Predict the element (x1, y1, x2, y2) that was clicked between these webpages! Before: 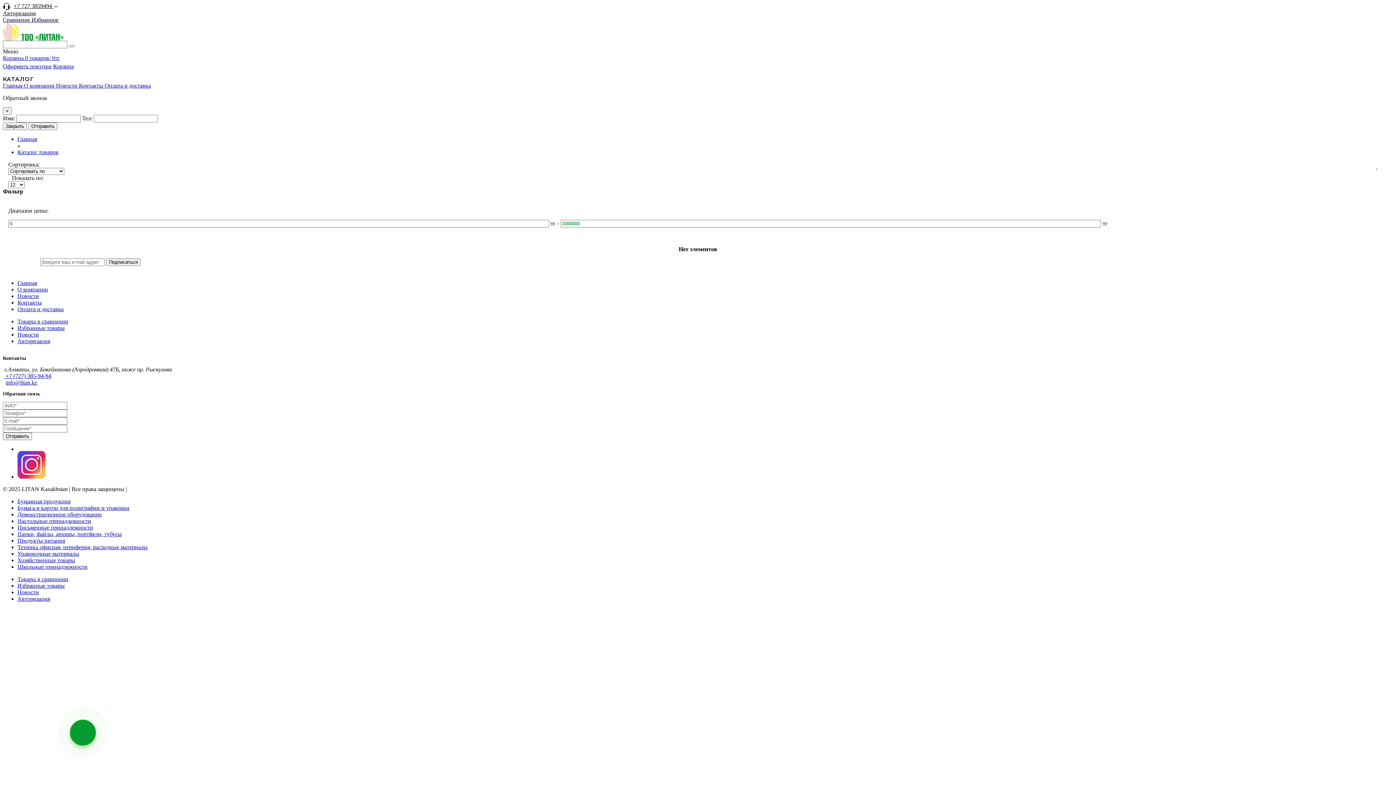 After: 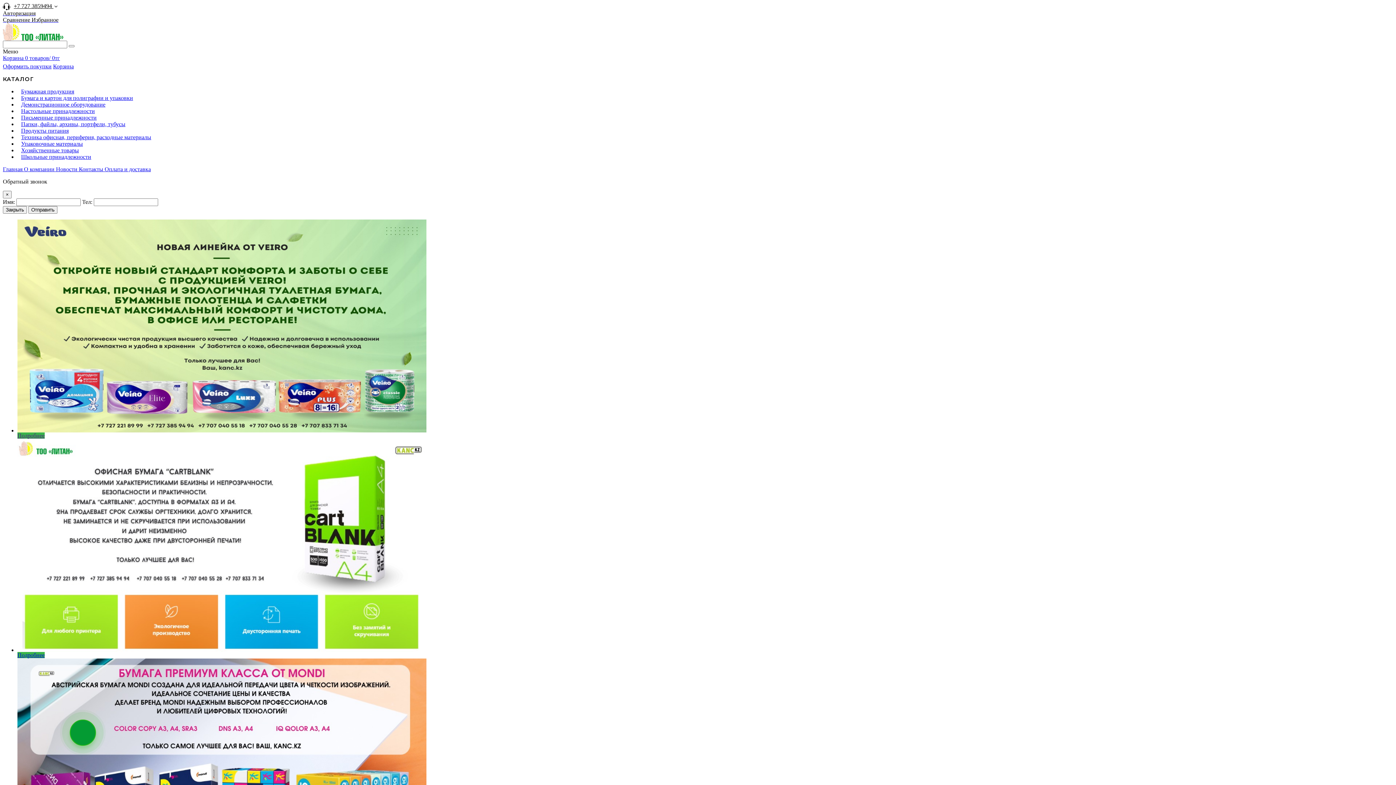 Action: label: Главная bbox: (17, 136, 37, 142)